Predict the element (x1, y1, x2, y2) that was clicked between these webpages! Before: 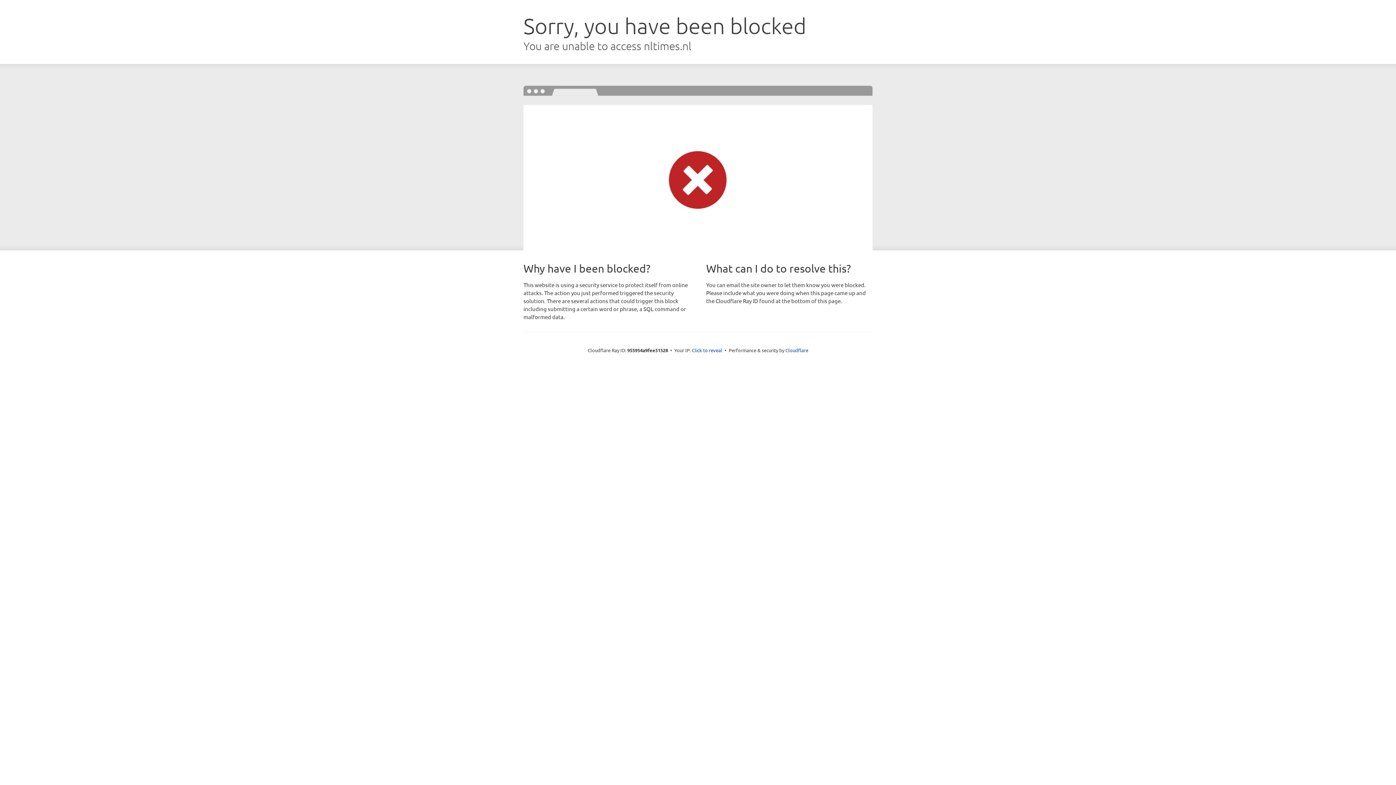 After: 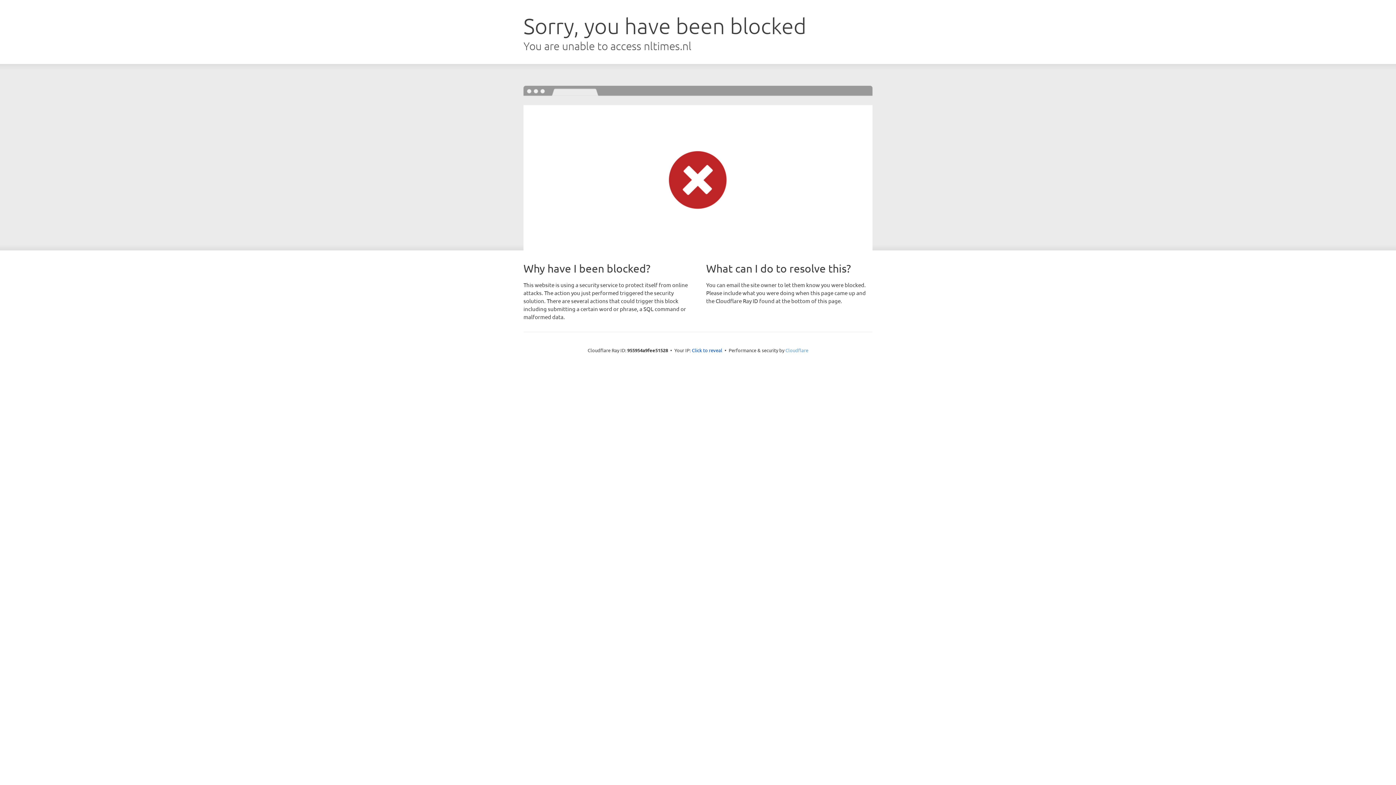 Action: bbox: (785, 347, 808, 353) label: Cloudflare